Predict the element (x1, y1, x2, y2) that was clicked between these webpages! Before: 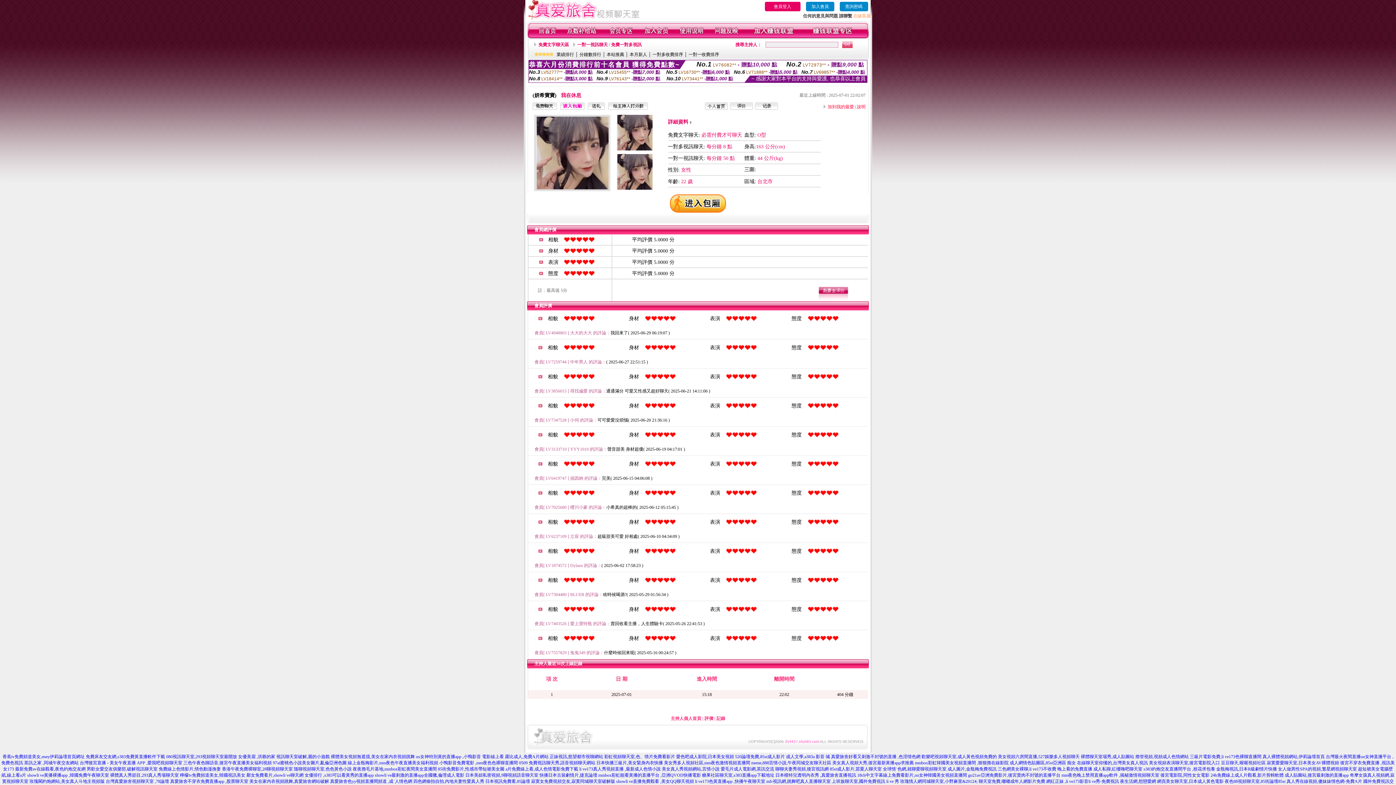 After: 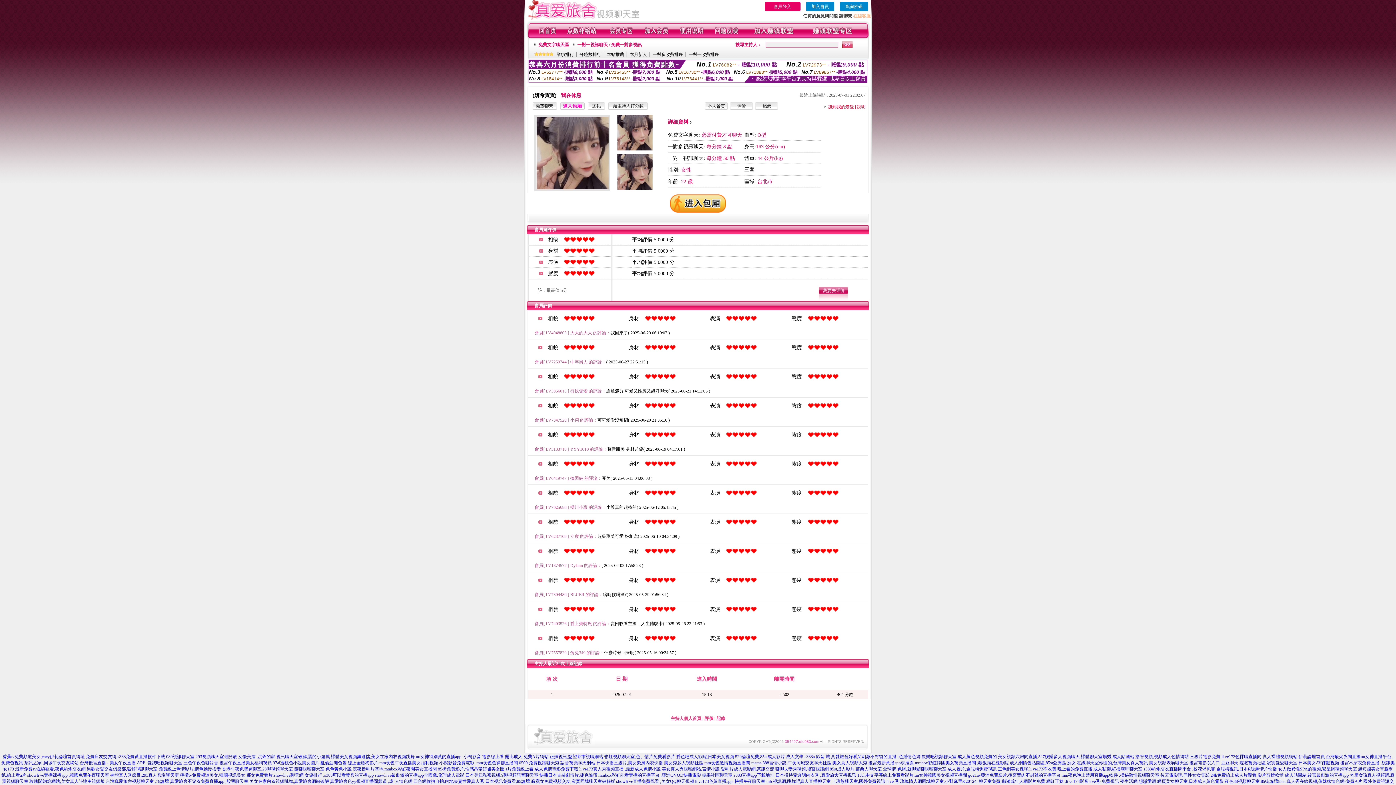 Action: label: 美女秀多人視頻社區,mm夜色激情視頻直播間 bbox: (664, 760, 750, 765)